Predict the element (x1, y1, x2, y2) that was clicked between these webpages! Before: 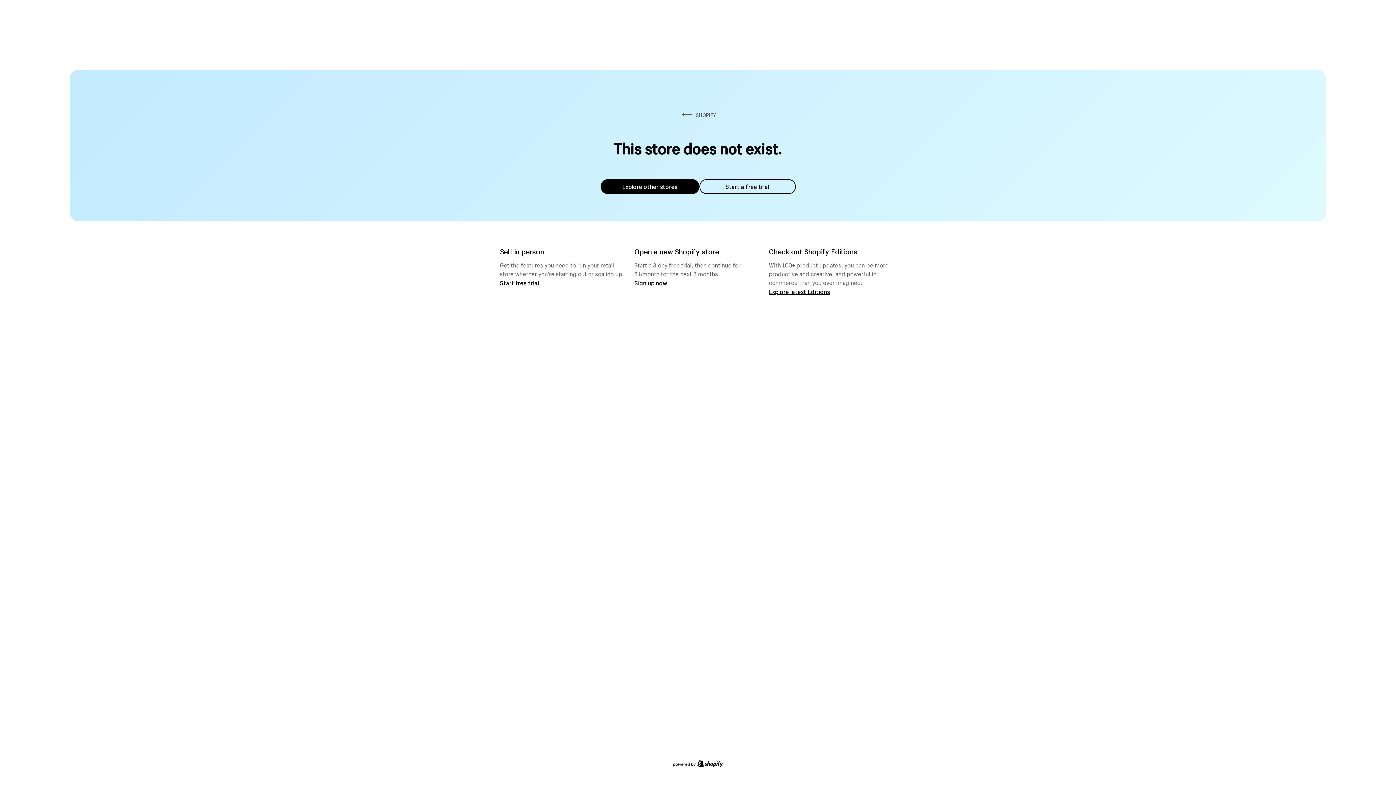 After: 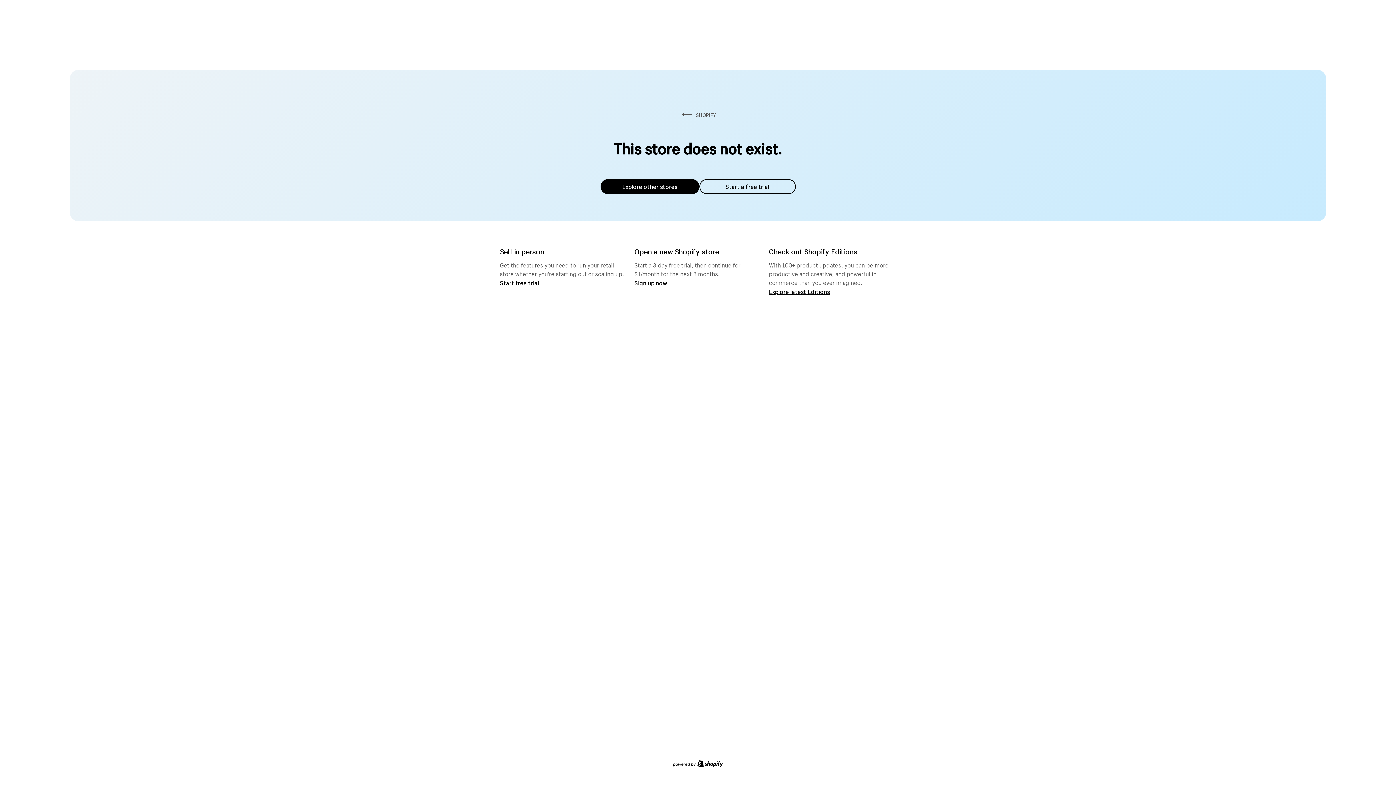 Action: bbox: (600, 179, 699, 194) label: Explore other stores